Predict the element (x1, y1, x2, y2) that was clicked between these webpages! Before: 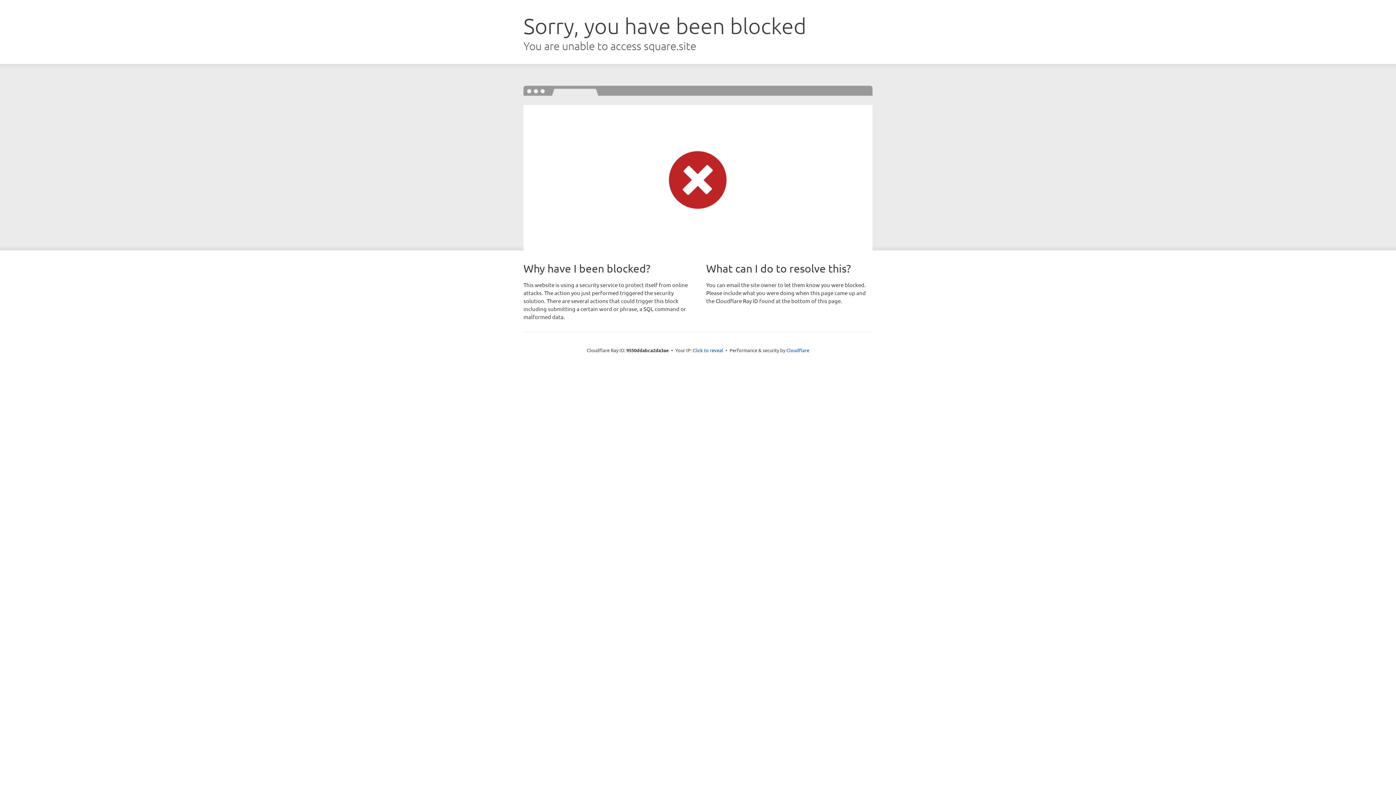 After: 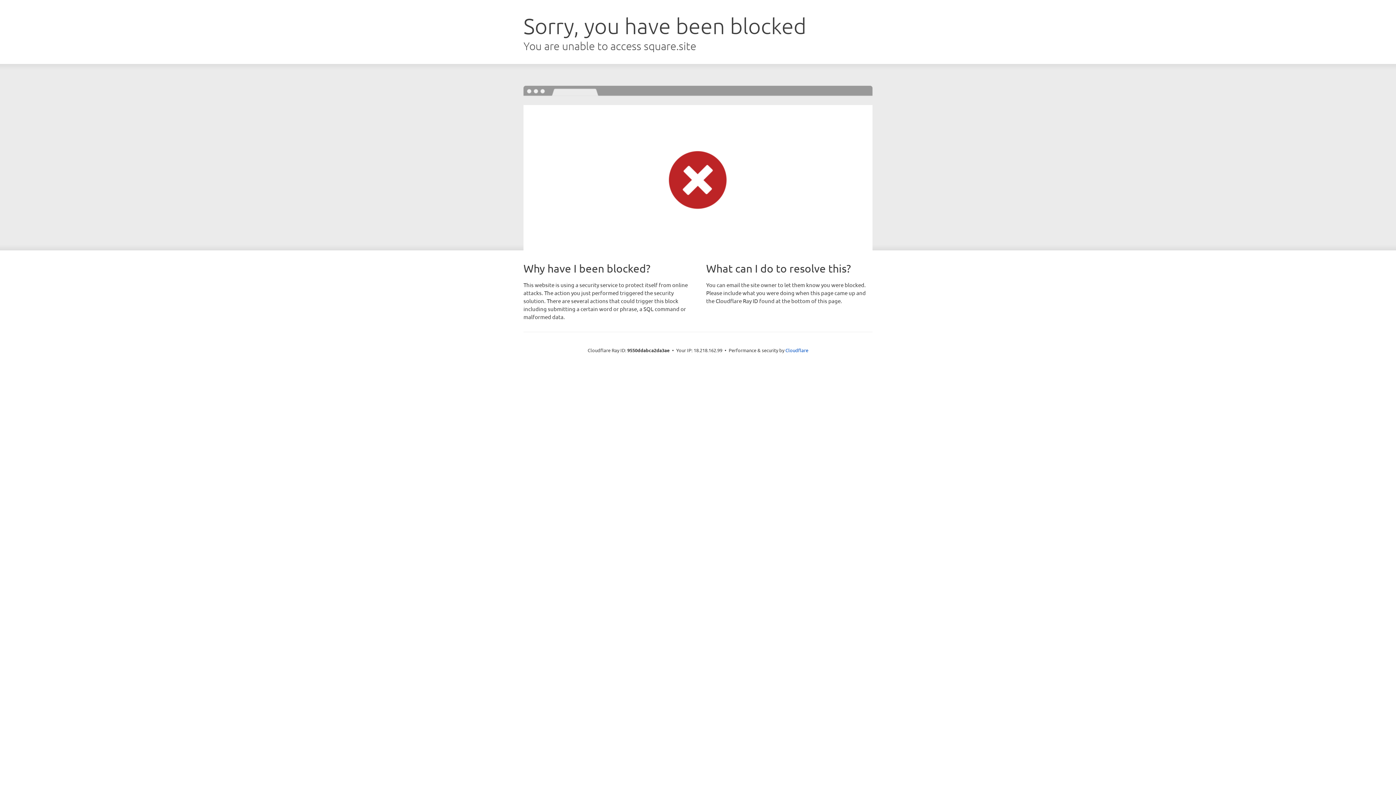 Action: label: Click to reveal bbox: (692, 346, 723, 353)